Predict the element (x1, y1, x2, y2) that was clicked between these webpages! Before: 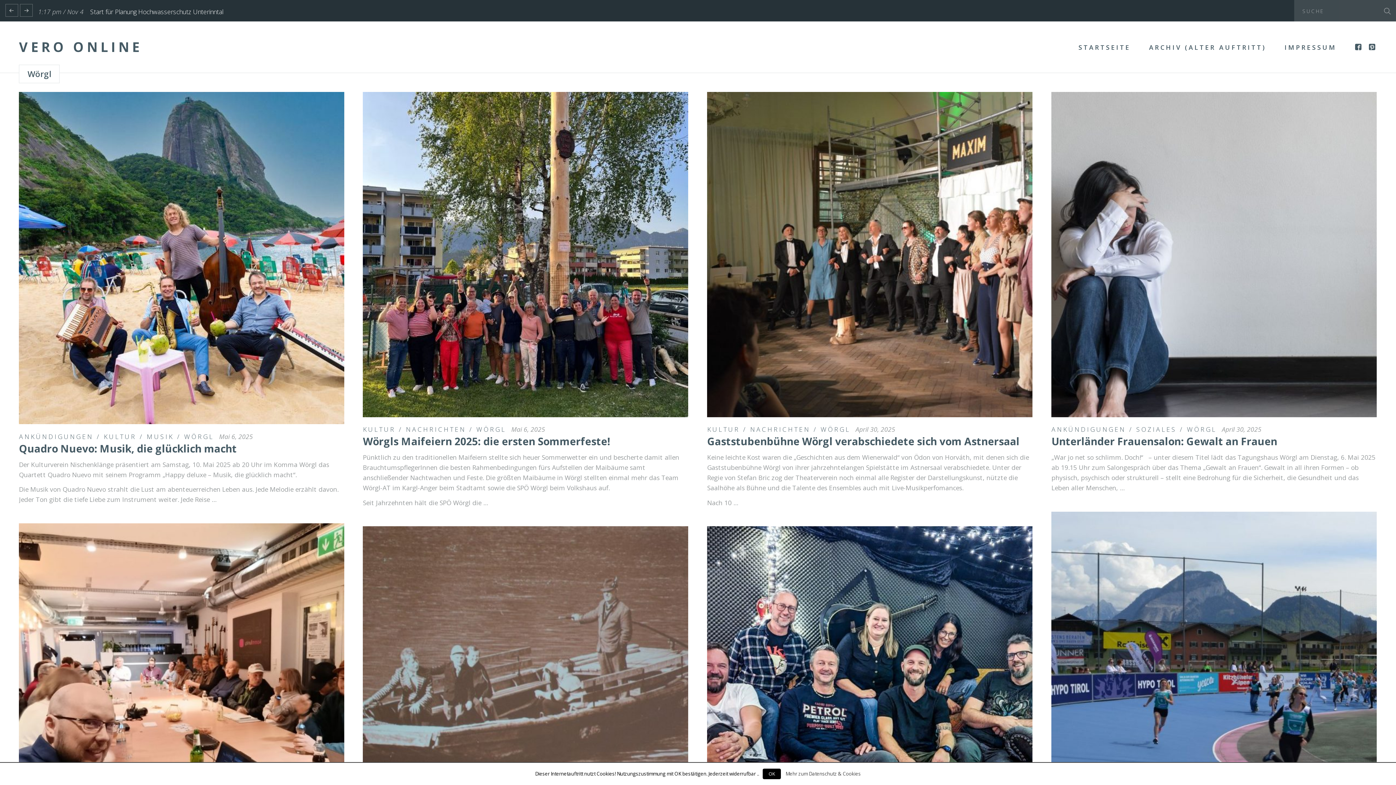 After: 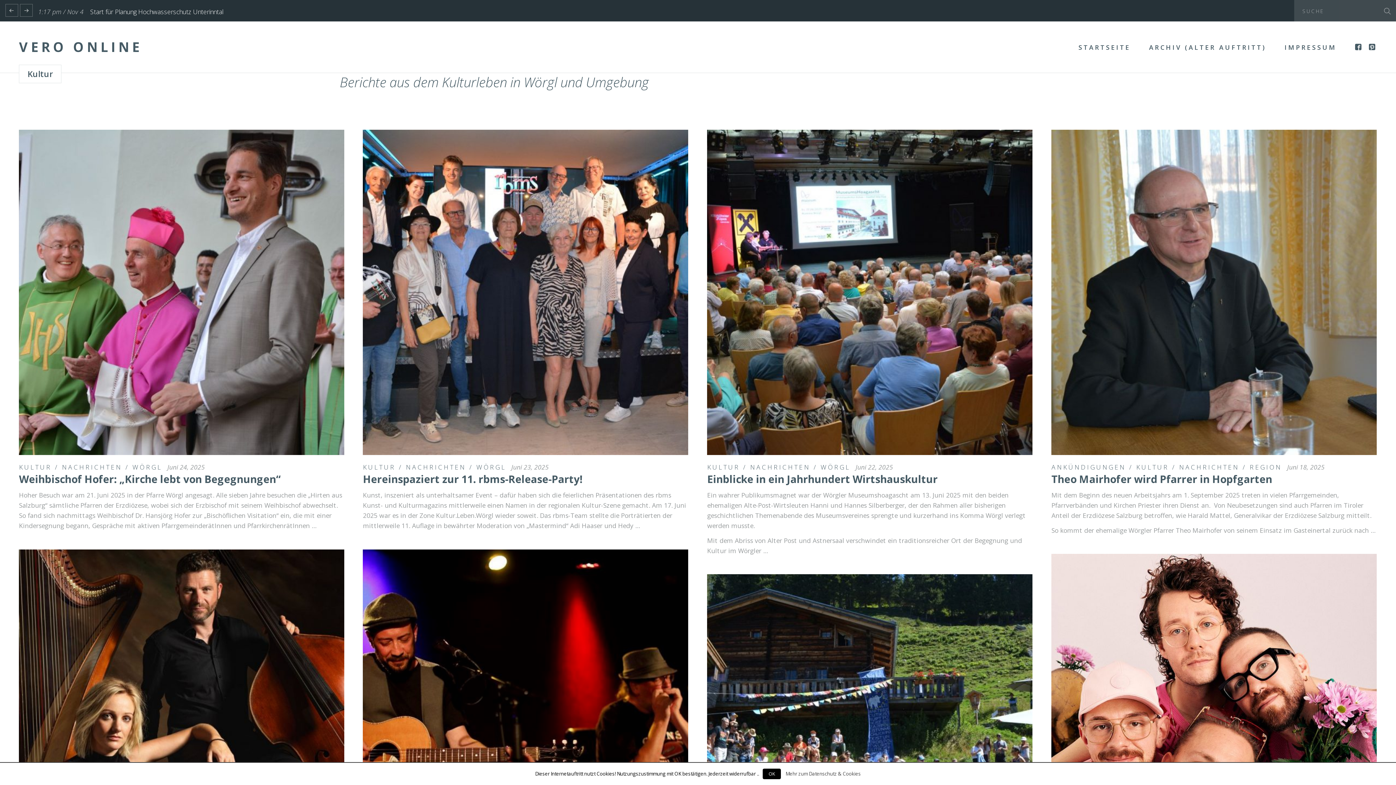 Action: bbox: (103, 432, 136, 441) label: KULTUR